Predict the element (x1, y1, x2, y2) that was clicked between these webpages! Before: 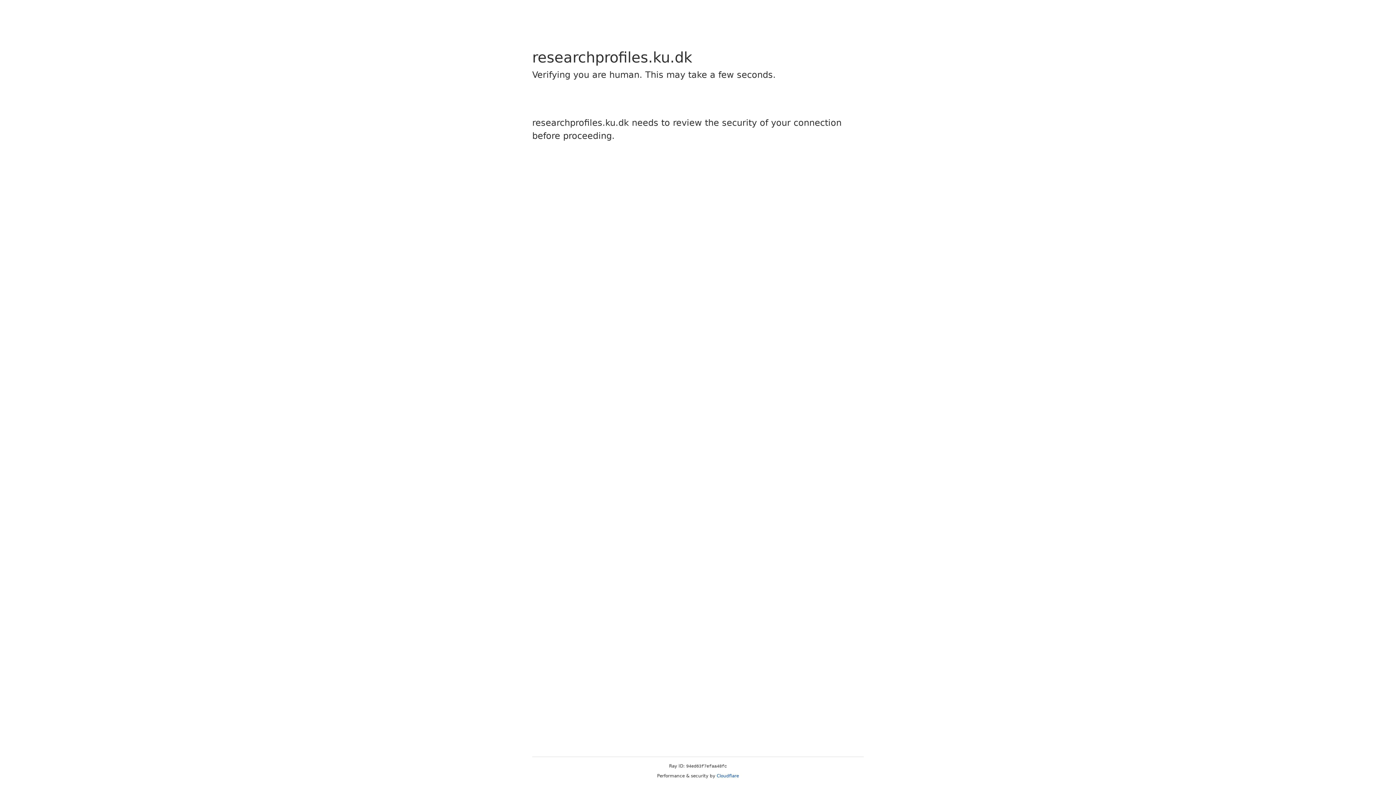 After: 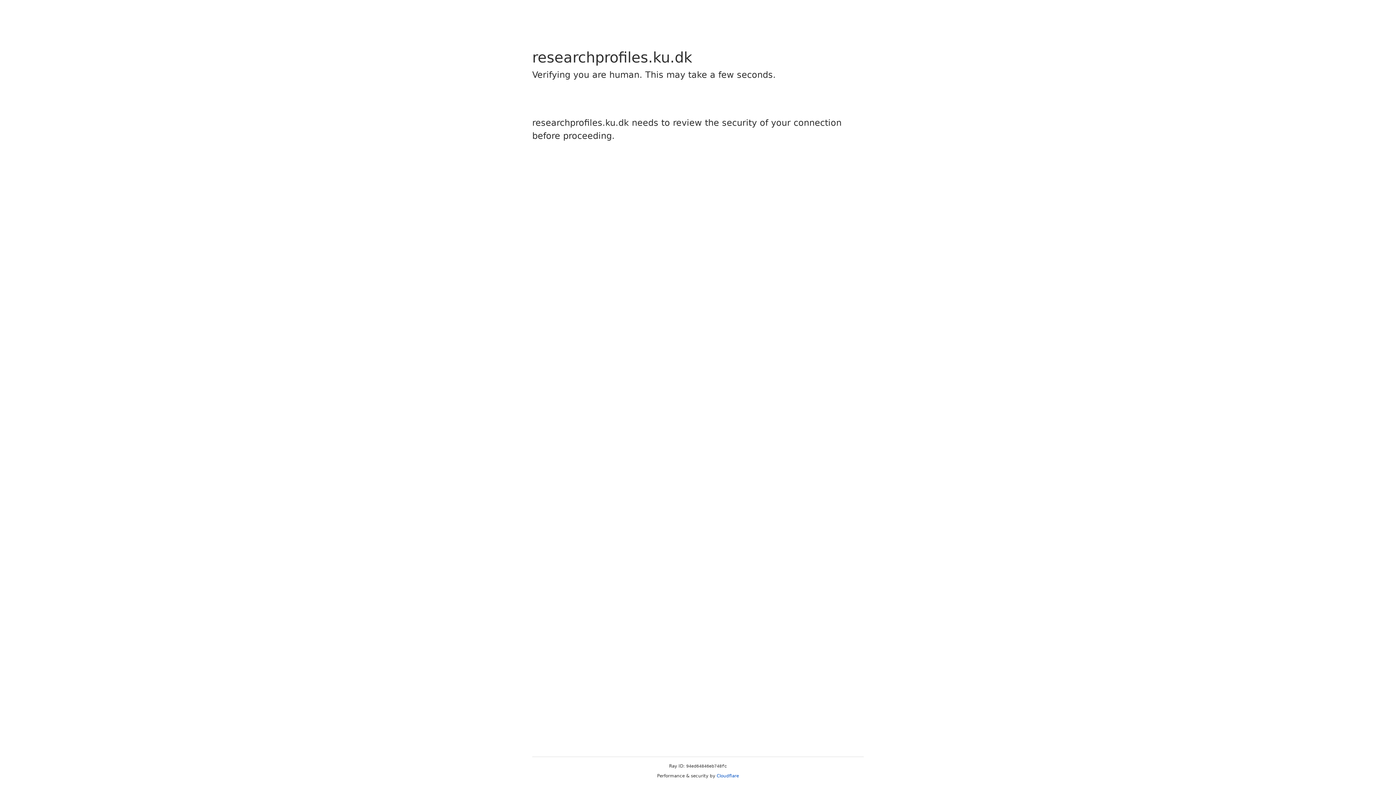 Action: label: Cloudflare bbox: (716, 773, 739, 778)